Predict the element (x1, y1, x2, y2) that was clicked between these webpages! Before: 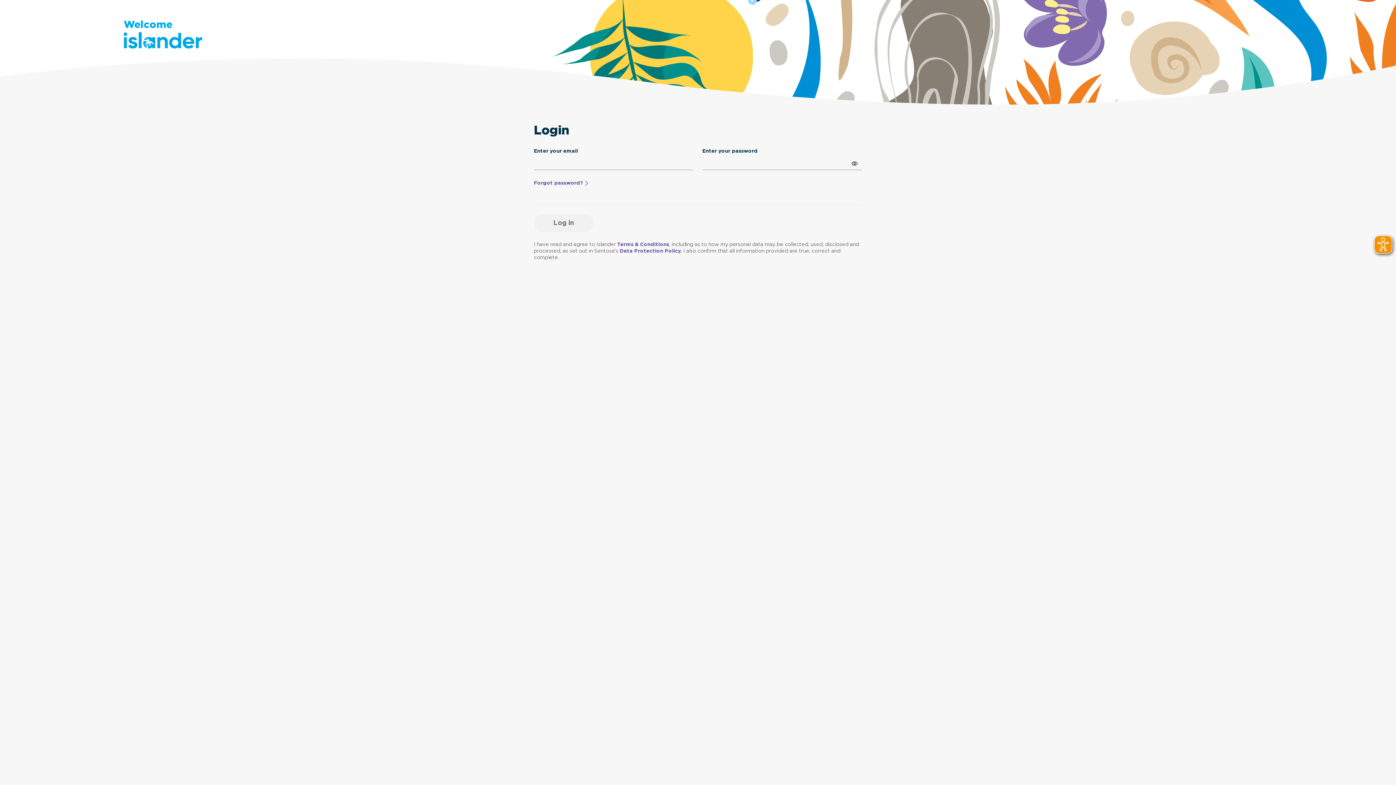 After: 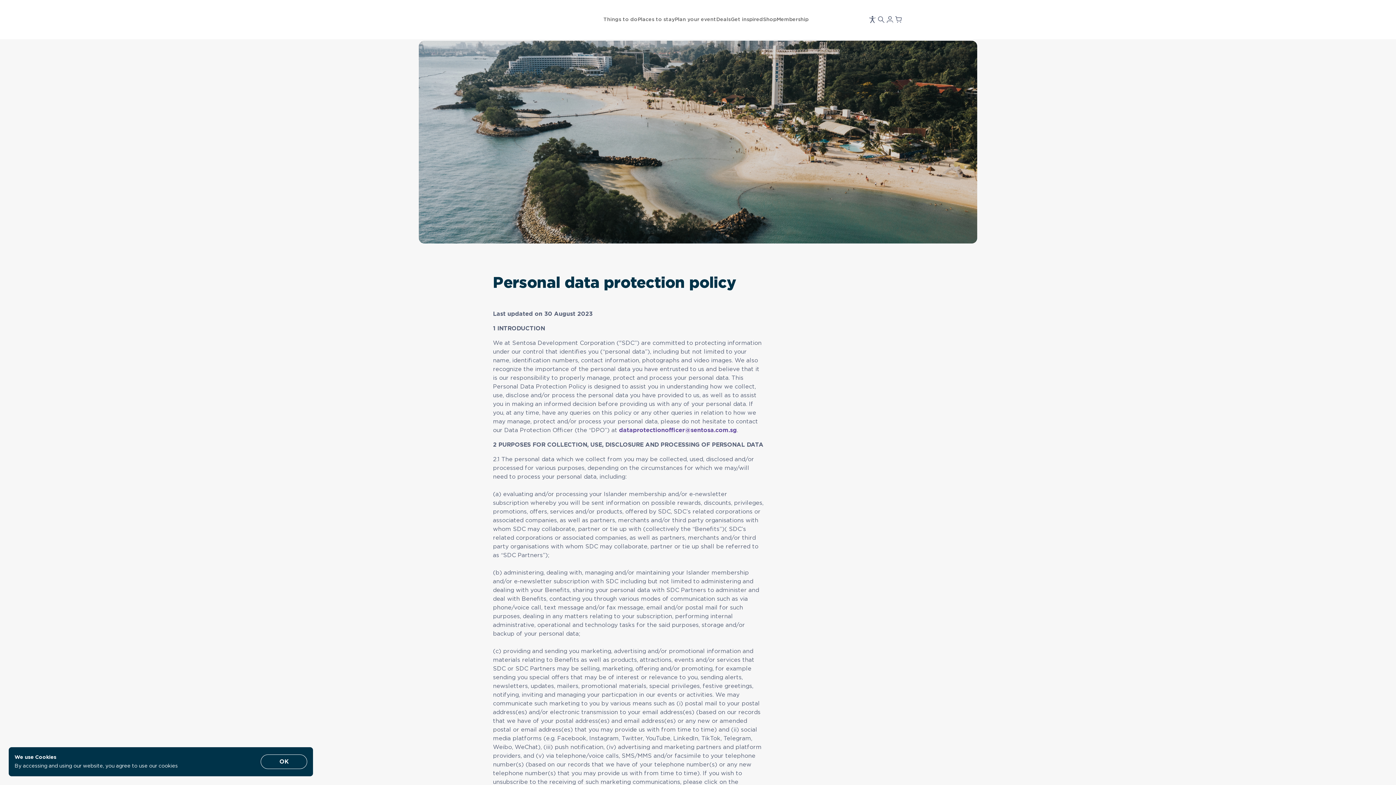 Action: label: Data Protection Policy. bbox: (619, 248, 682, 253)